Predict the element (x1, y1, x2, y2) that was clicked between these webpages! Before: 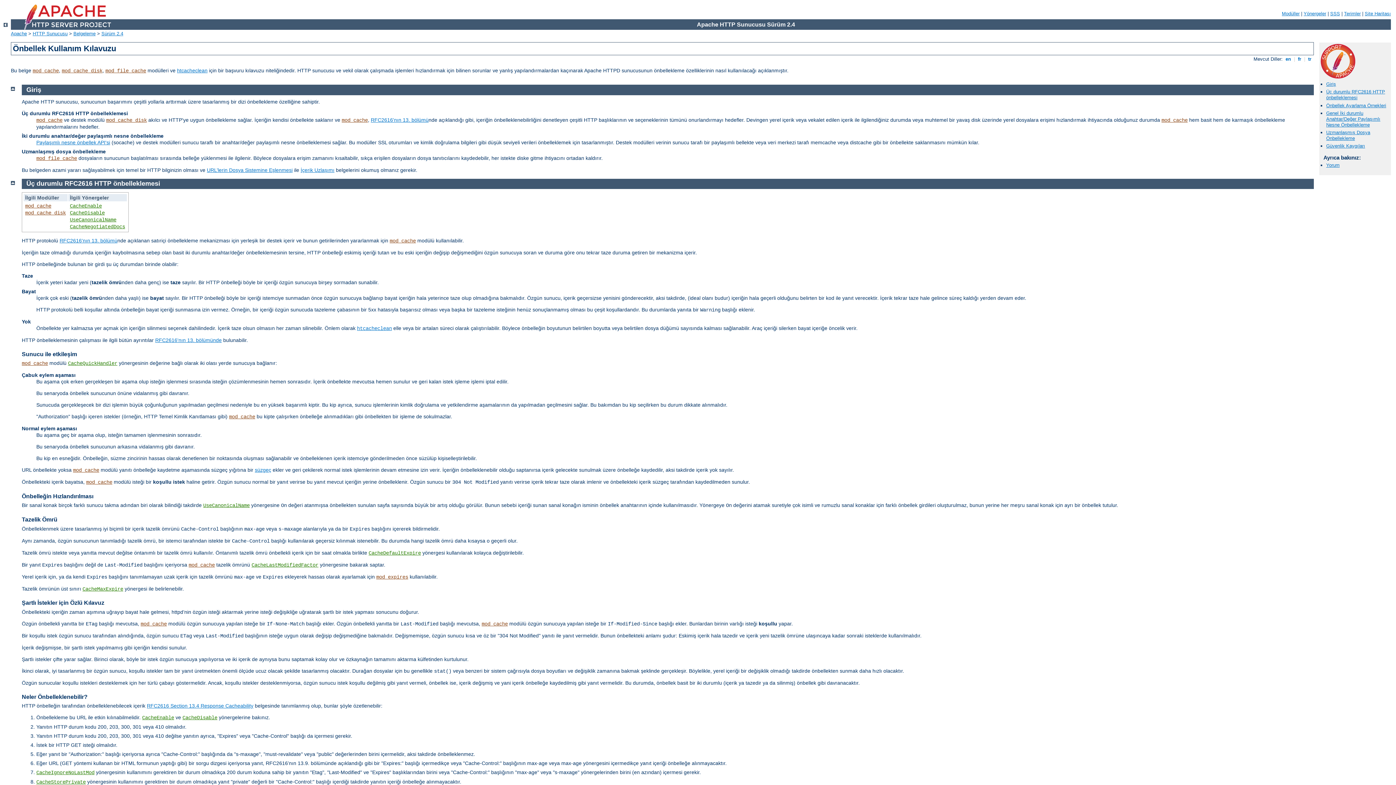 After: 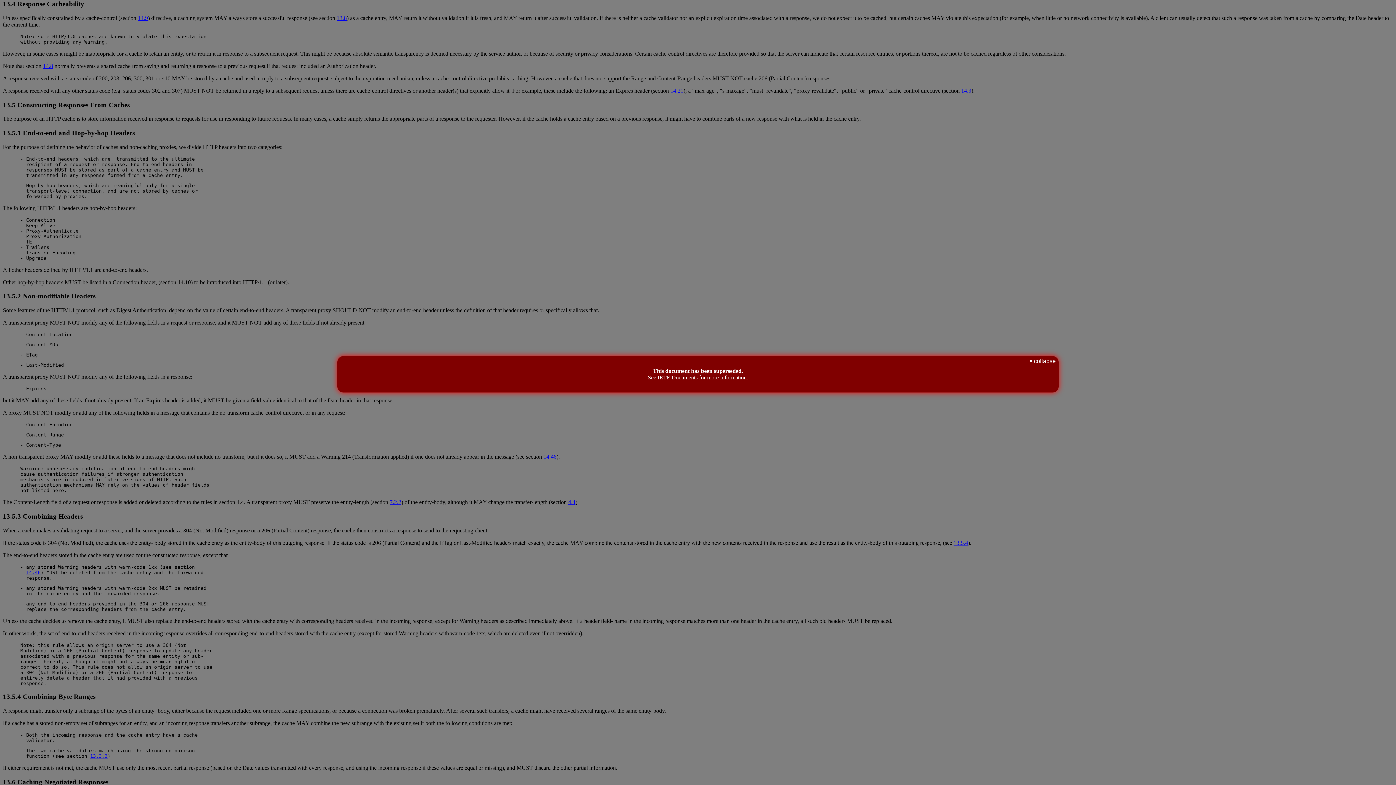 Action: label: RFC2616 Section 13.4 Response Cacheability bbox: (146, 703, 253, 709)